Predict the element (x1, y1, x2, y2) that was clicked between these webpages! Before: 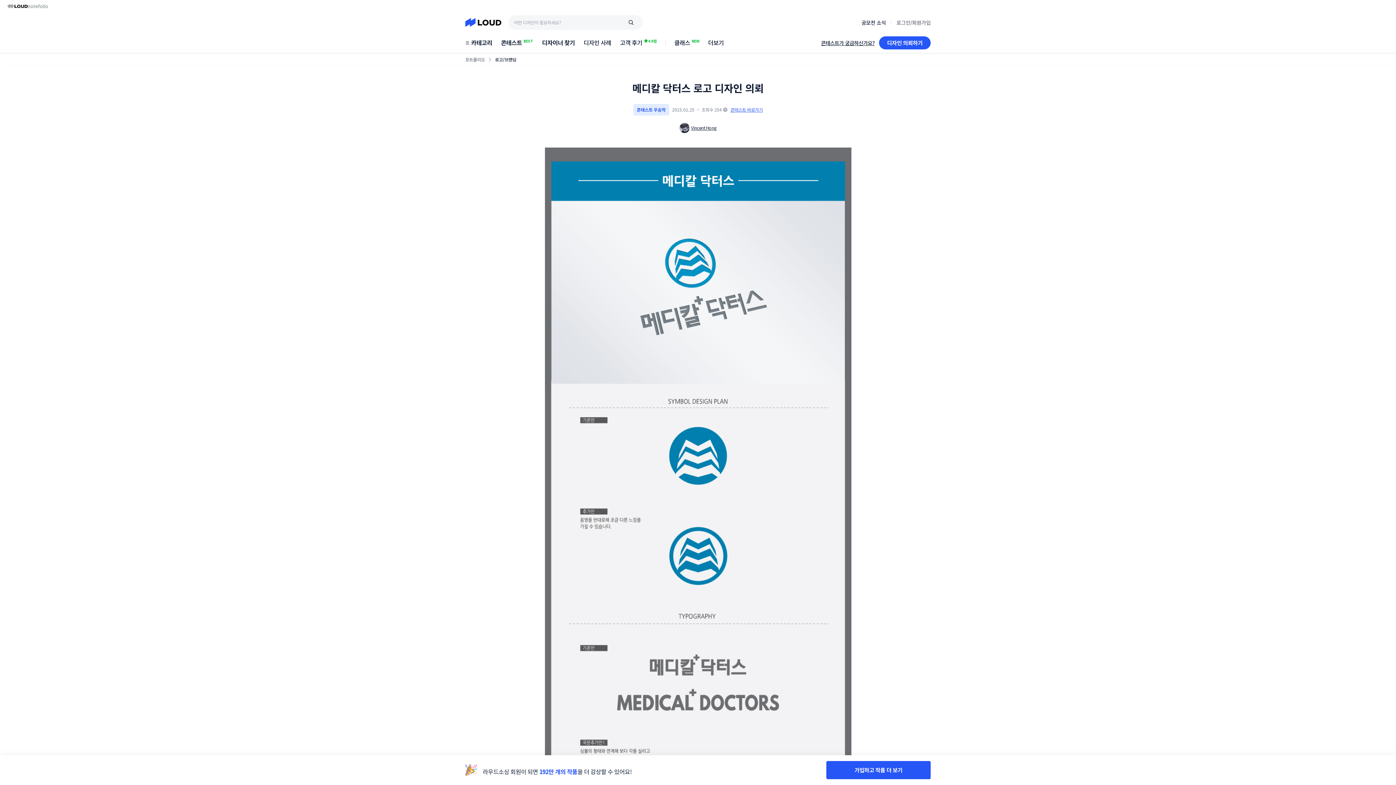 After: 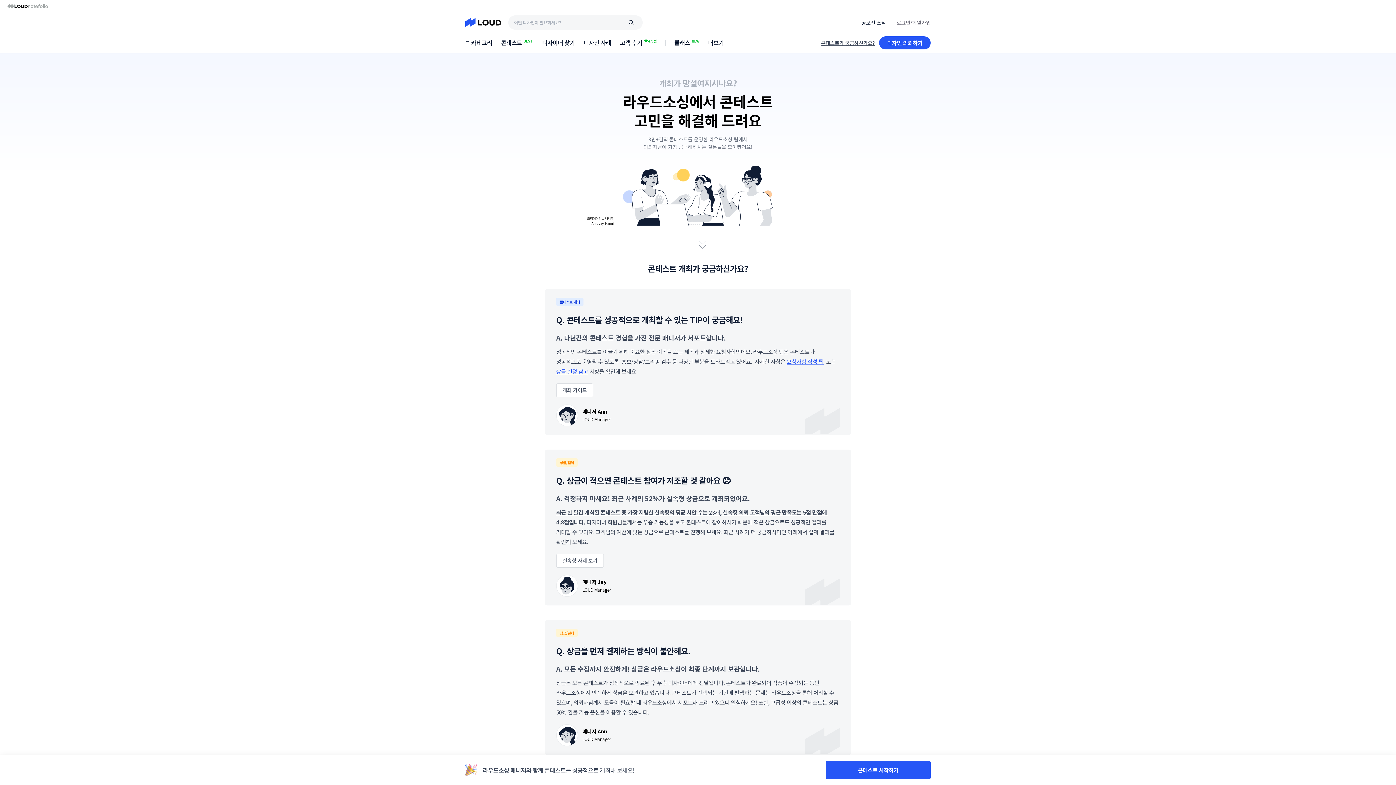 Action: label: 콘테스트가 궁금하신가요? bbox: (821, 54, 874, 62)